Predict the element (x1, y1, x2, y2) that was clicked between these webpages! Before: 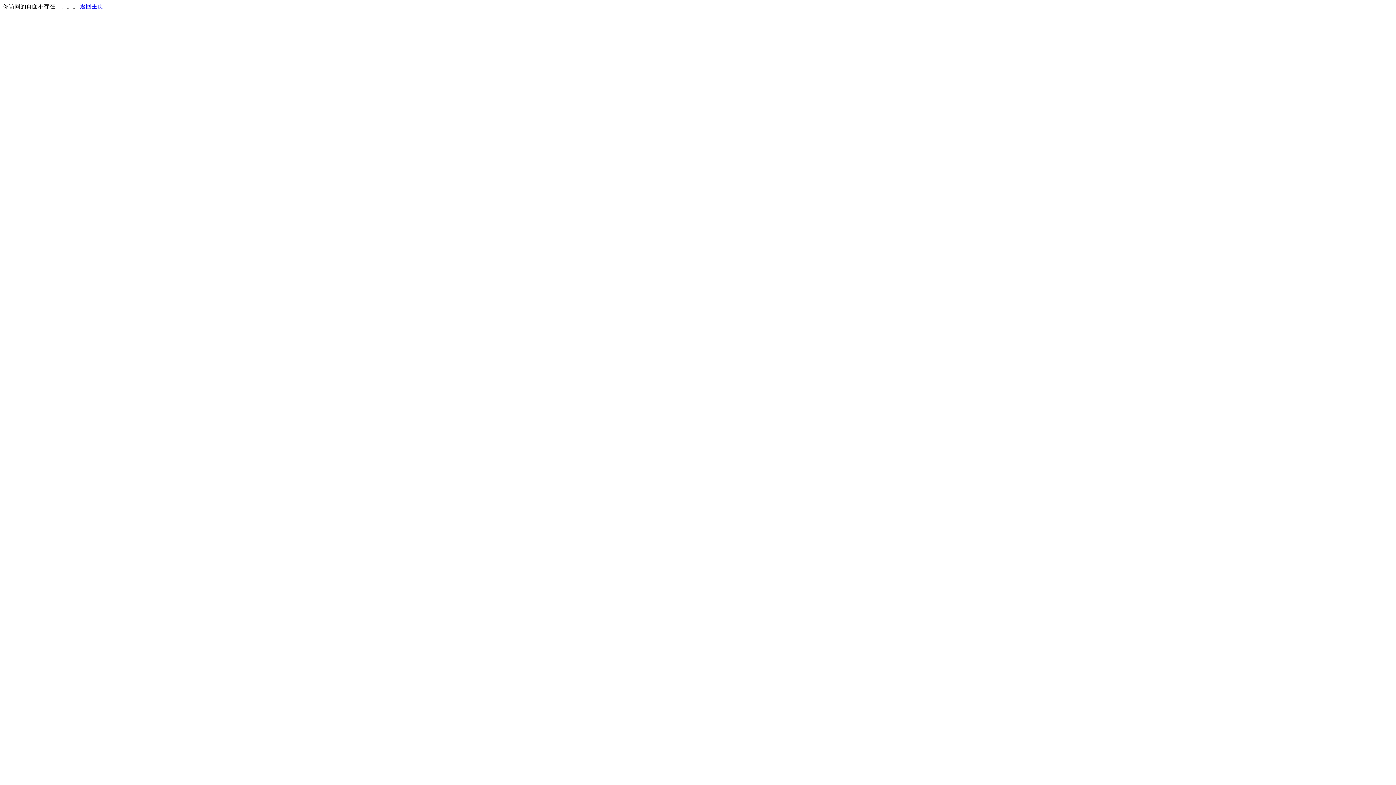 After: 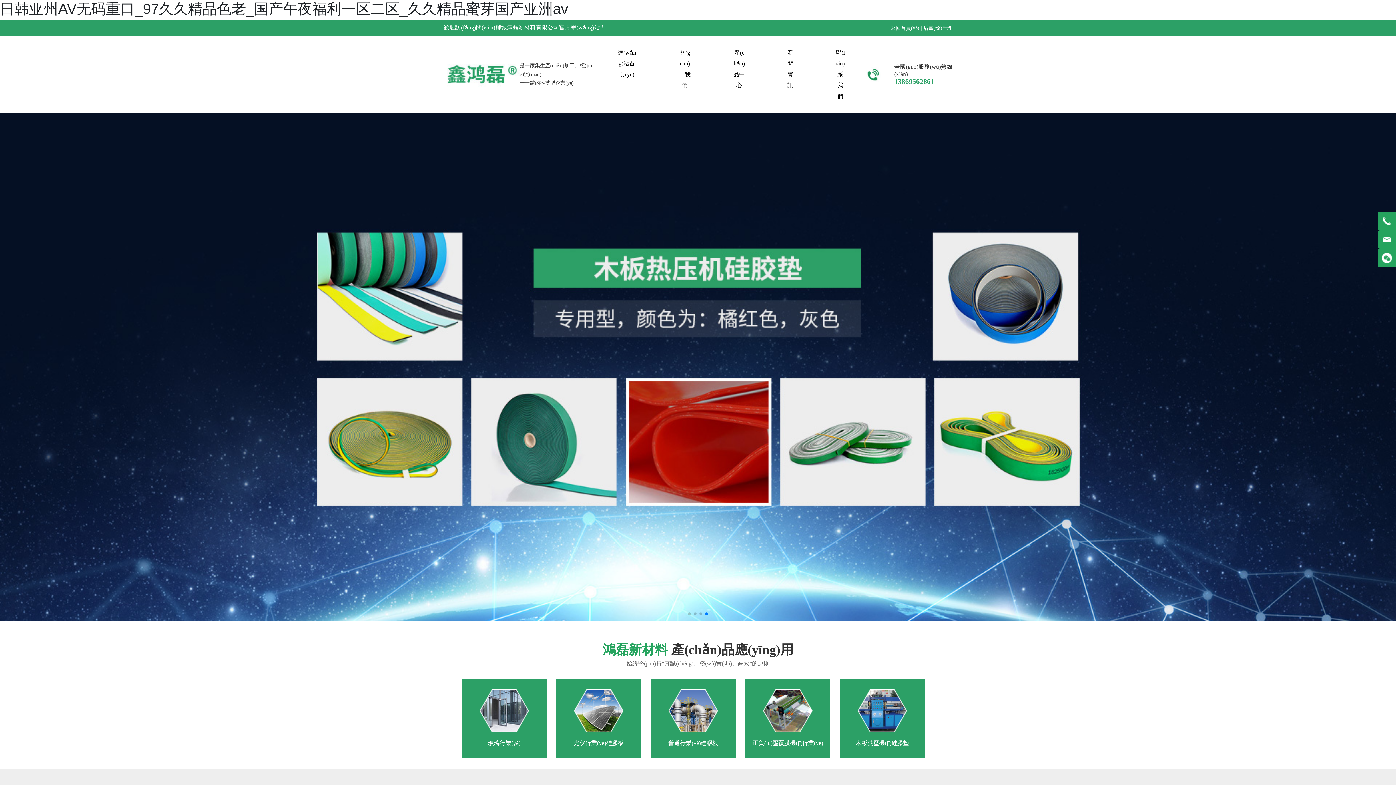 Action: bbox: (80, 3, 103, 9) label: 返回主页